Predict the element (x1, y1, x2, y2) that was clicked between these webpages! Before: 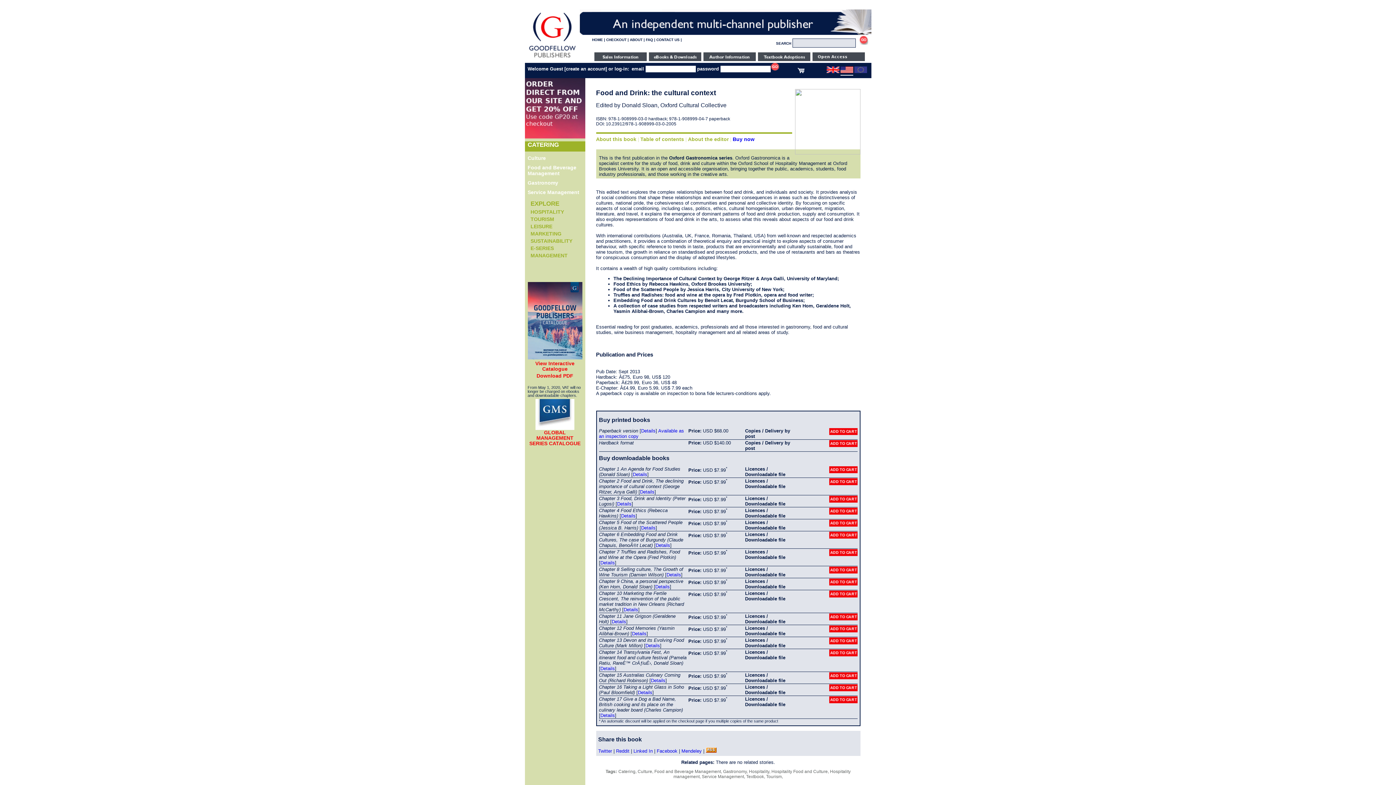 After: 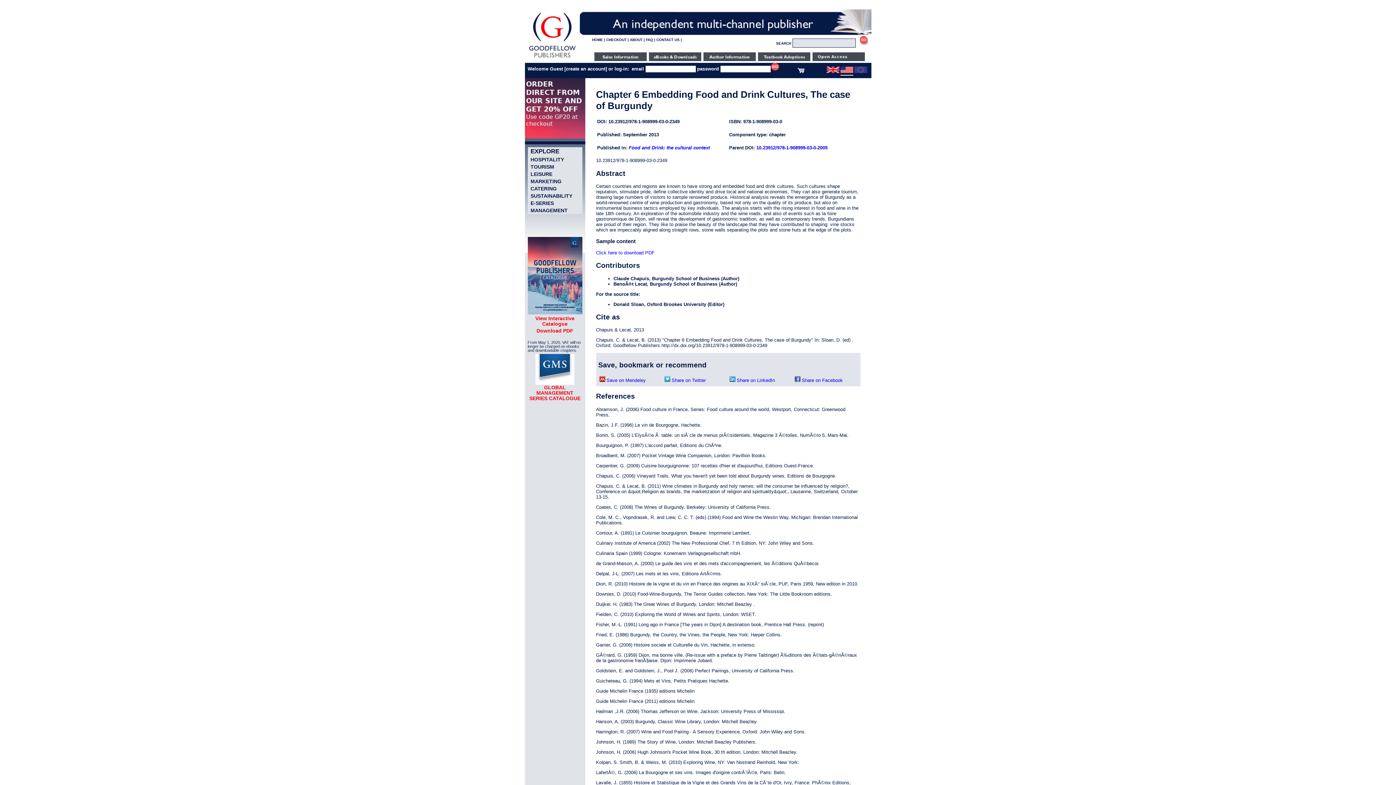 Action: label: Details bbox: (655, 542, 670, 548)